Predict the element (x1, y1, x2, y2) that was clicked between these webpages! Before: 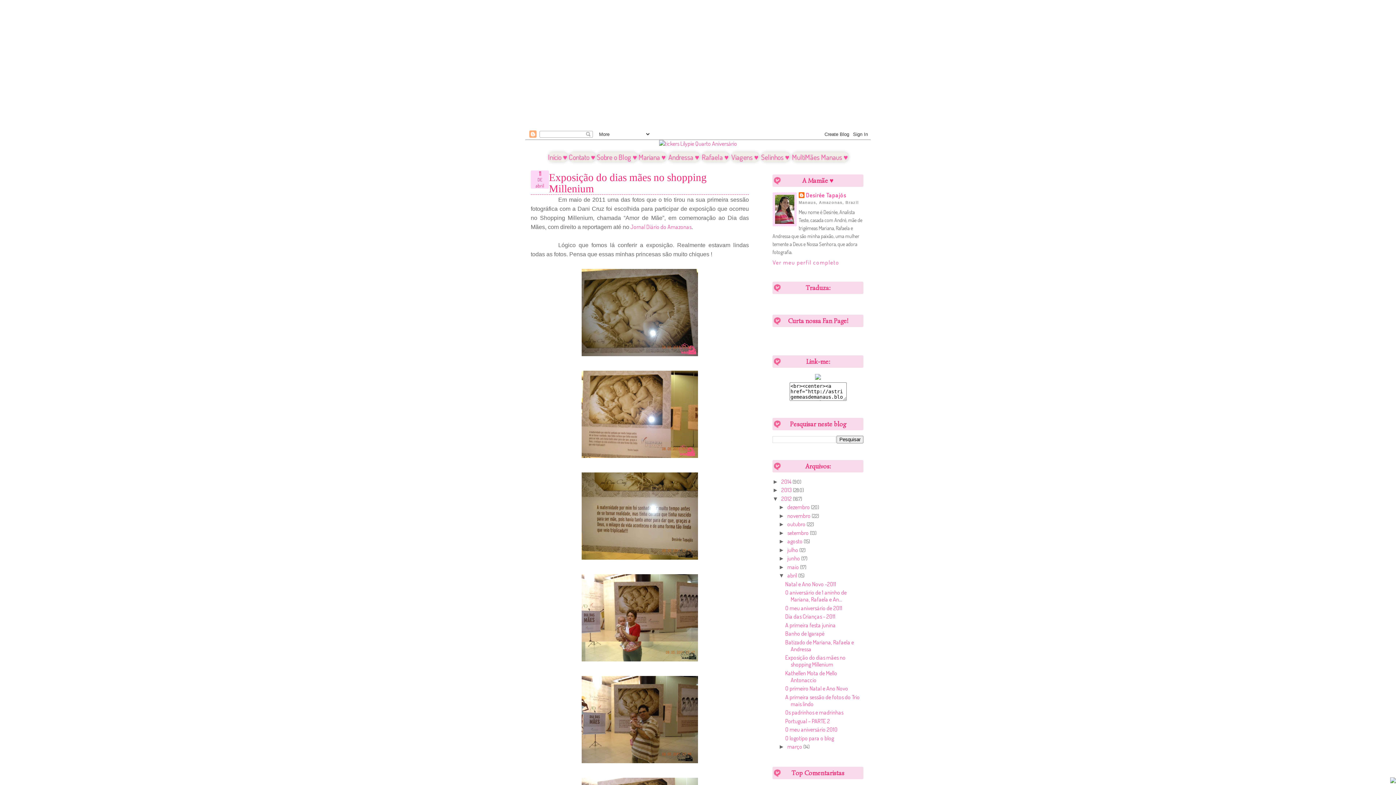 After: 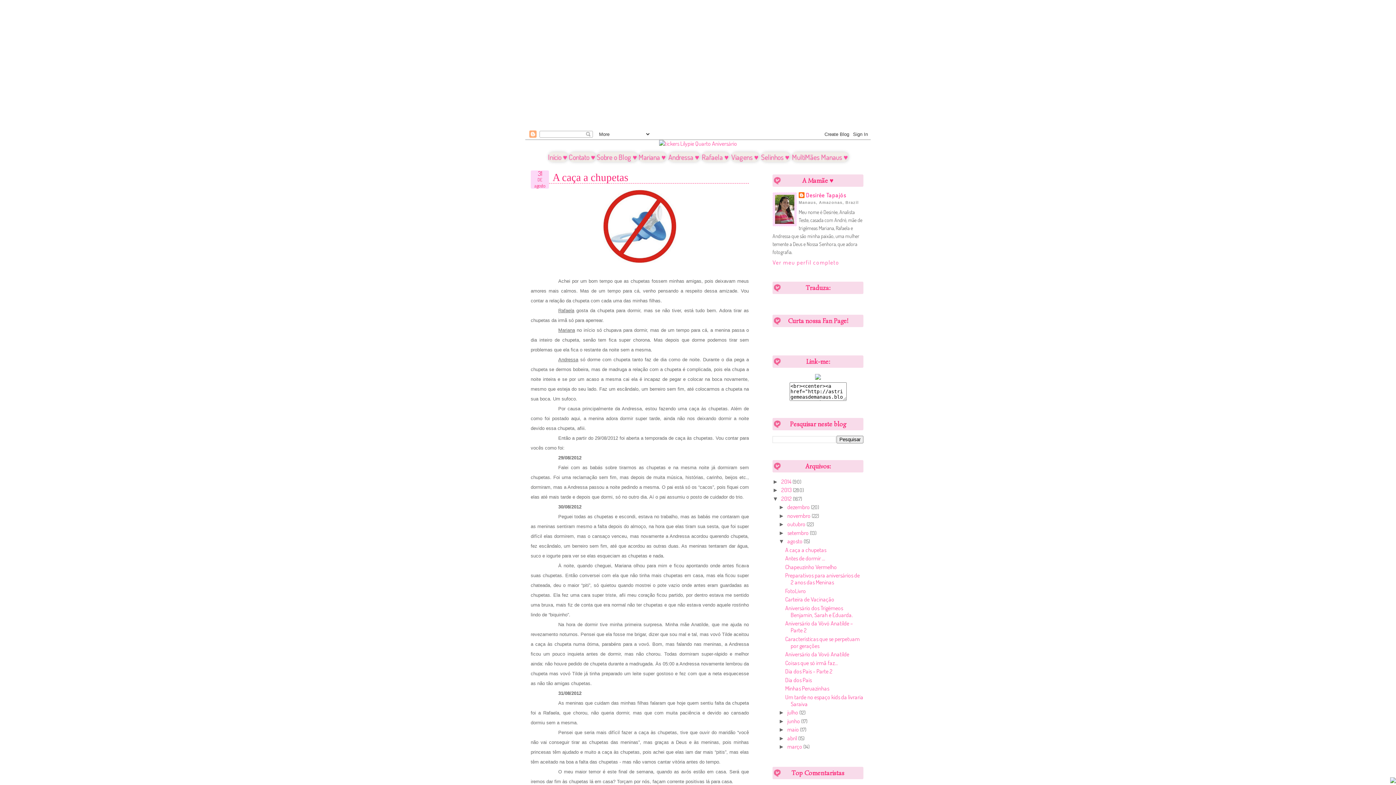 Action: bbox: (787, 537, 803, 545) label: agosto 